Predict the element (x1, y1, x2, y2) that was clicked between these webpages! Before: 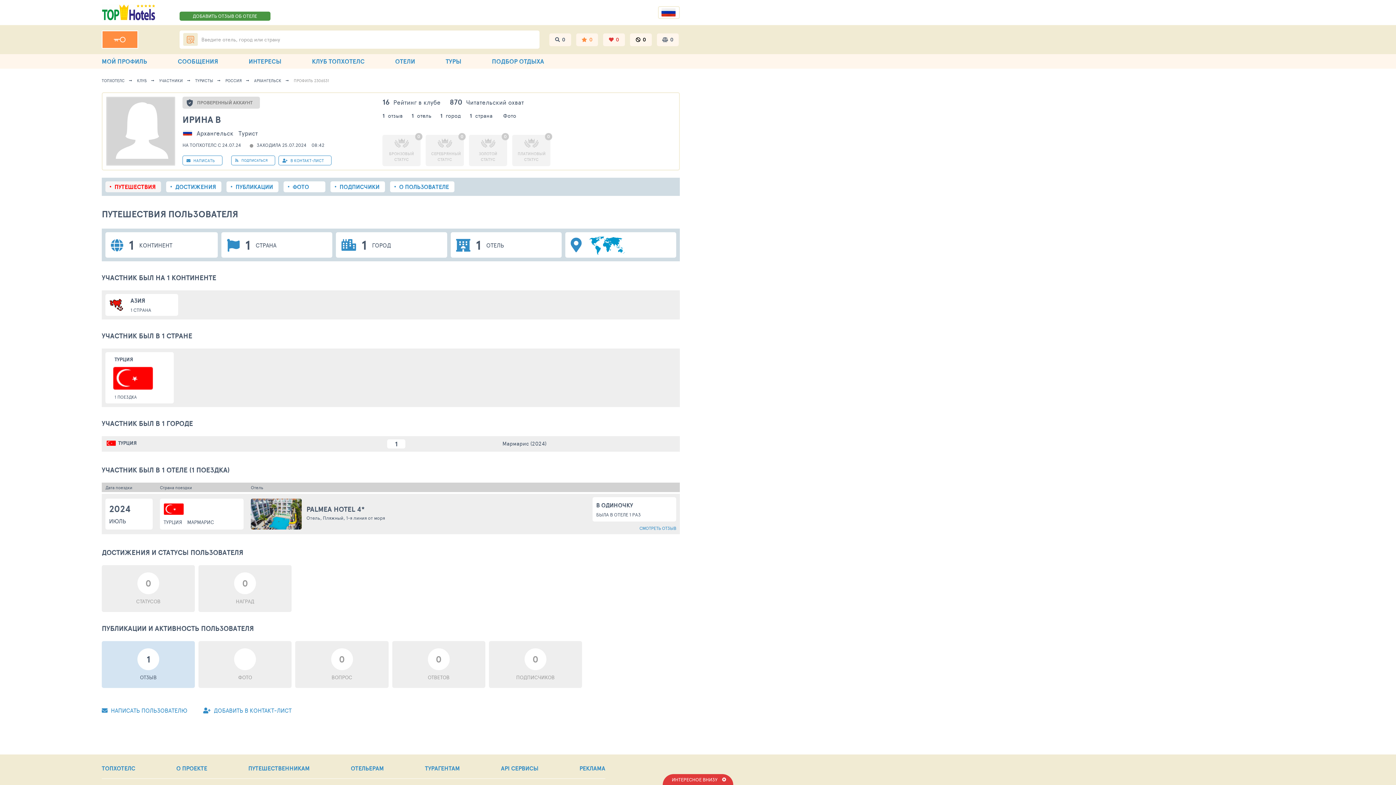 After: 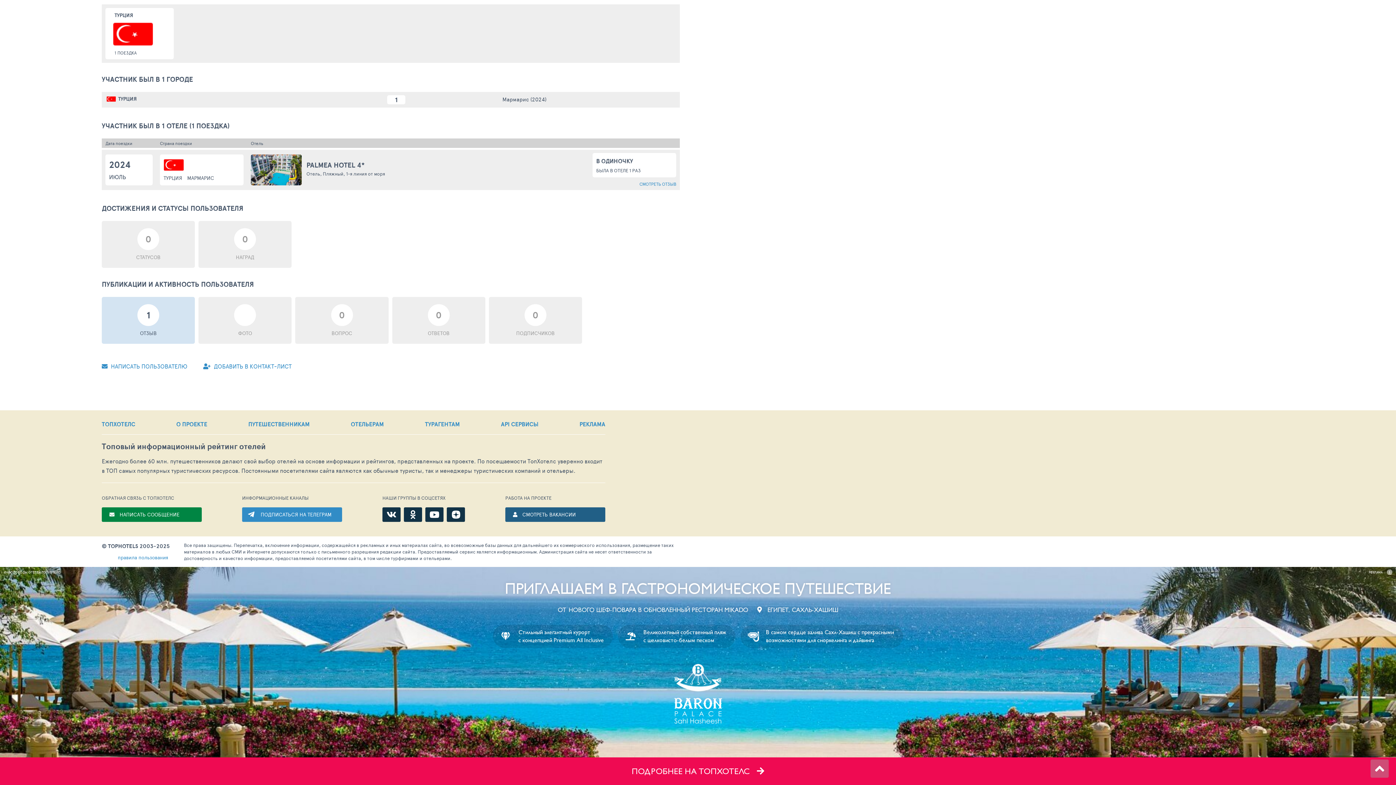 Action: label: ИНТЕРЕСНОЕ ВНИЗУ bbox: (672, 774, 717, 785)